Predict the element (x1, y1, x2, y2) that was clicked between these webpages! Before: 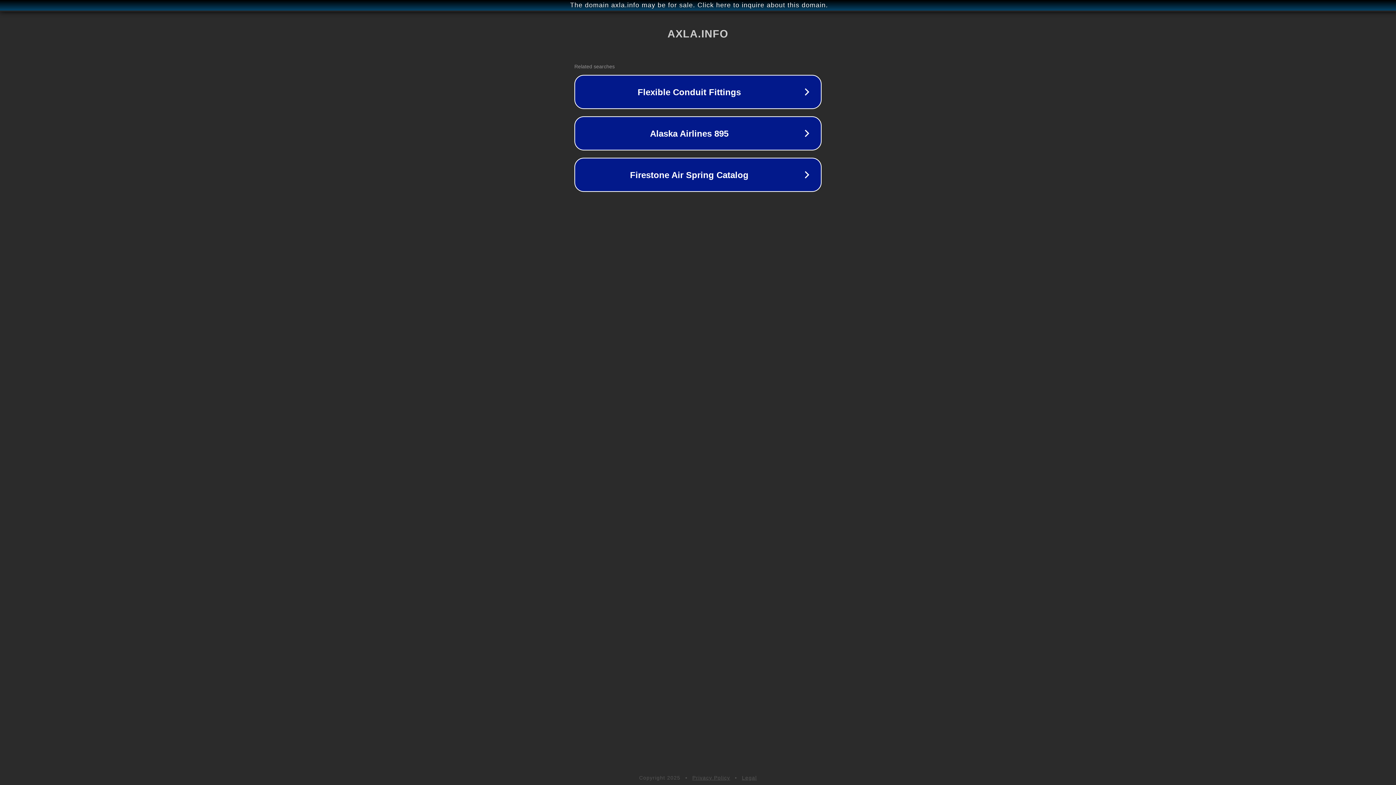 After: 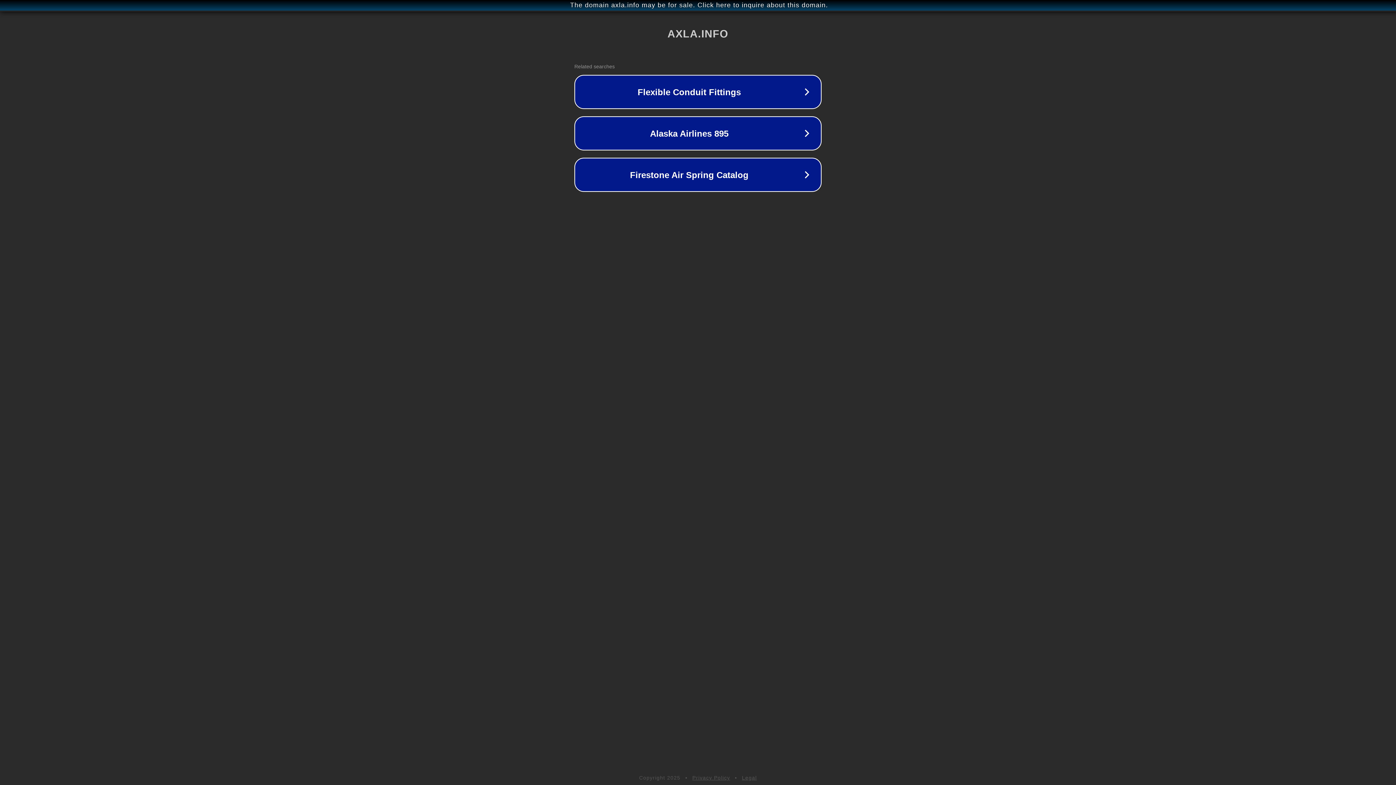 Action: label: Legal bbox: (742, 775, 757, 781)